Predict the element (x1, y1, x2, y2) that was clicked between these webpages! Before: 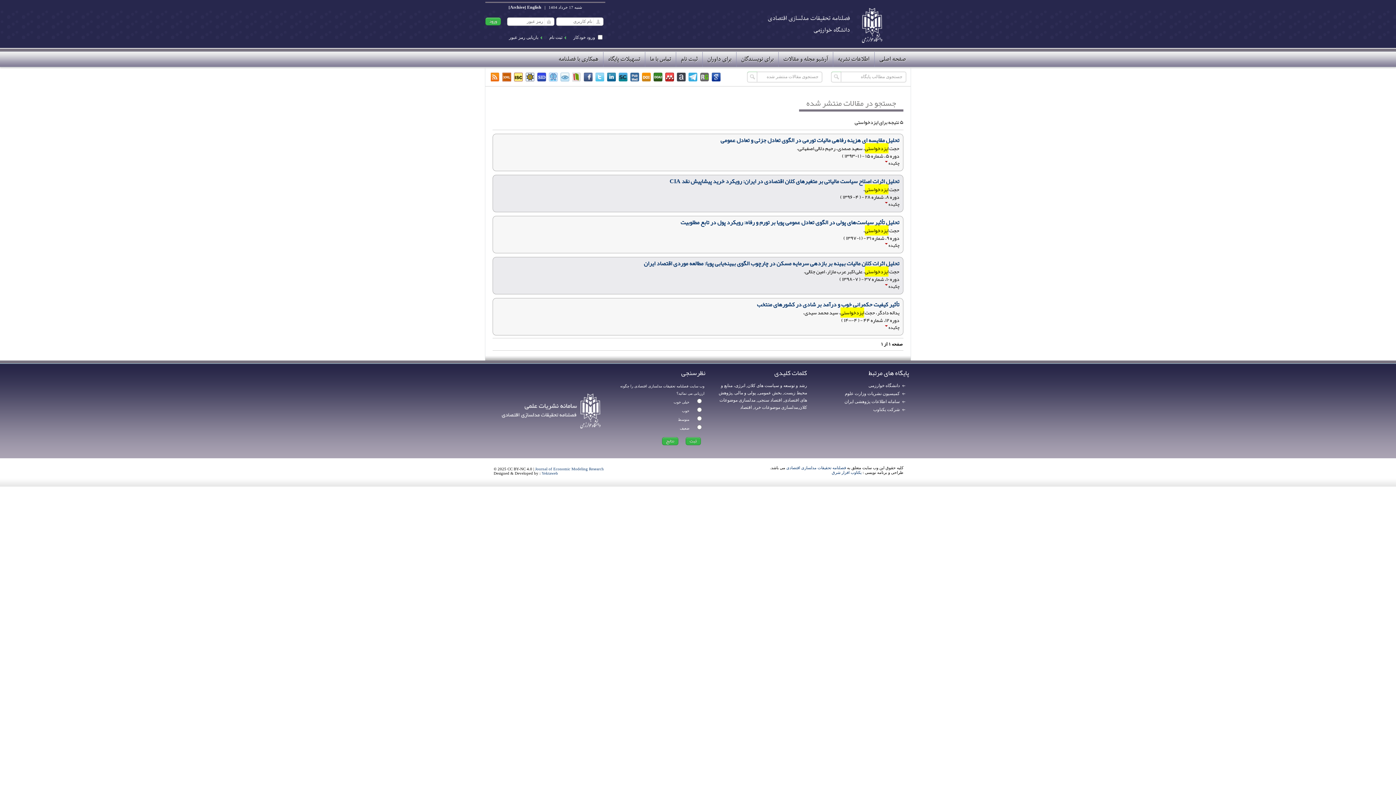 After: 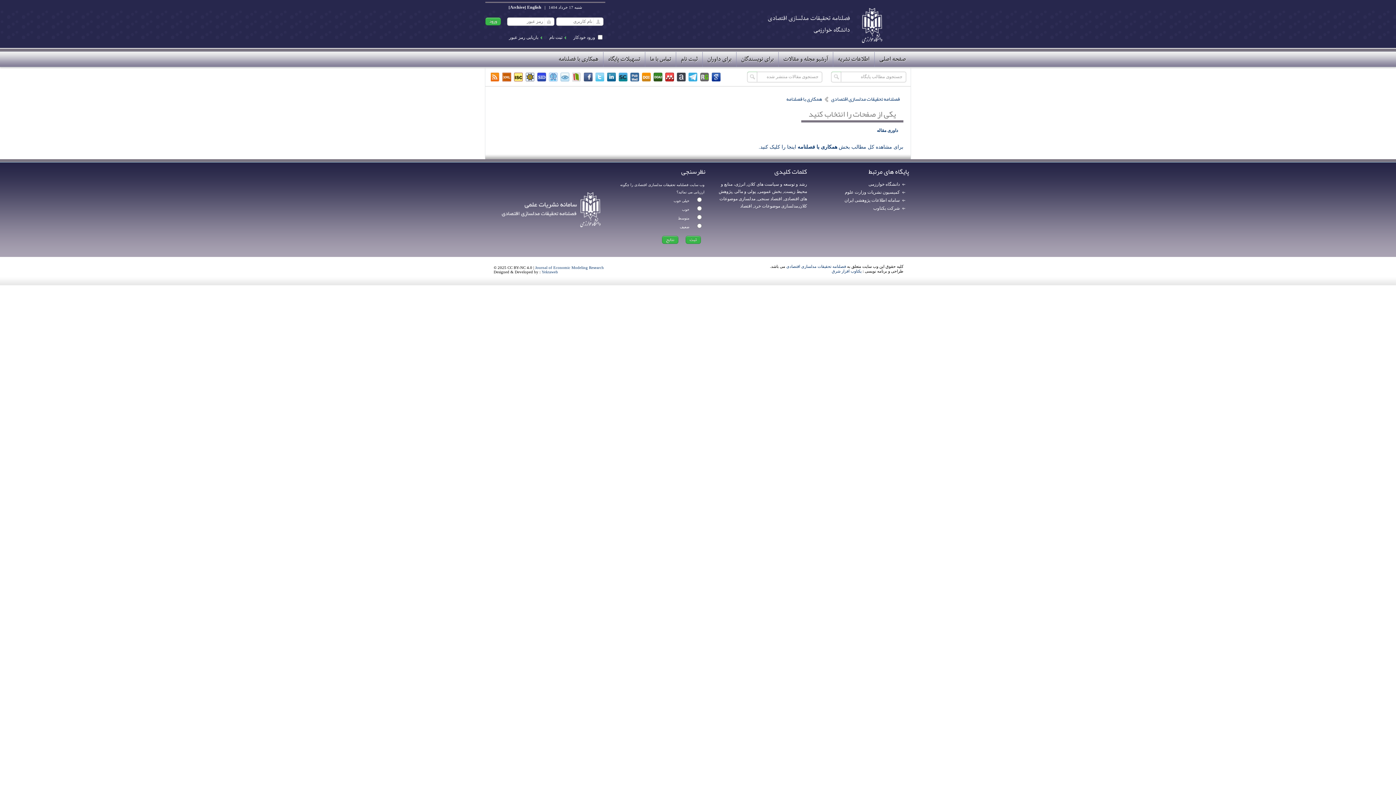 Action: label: همکاری با فصلنامه bbox: (554, 52, 603, 66)